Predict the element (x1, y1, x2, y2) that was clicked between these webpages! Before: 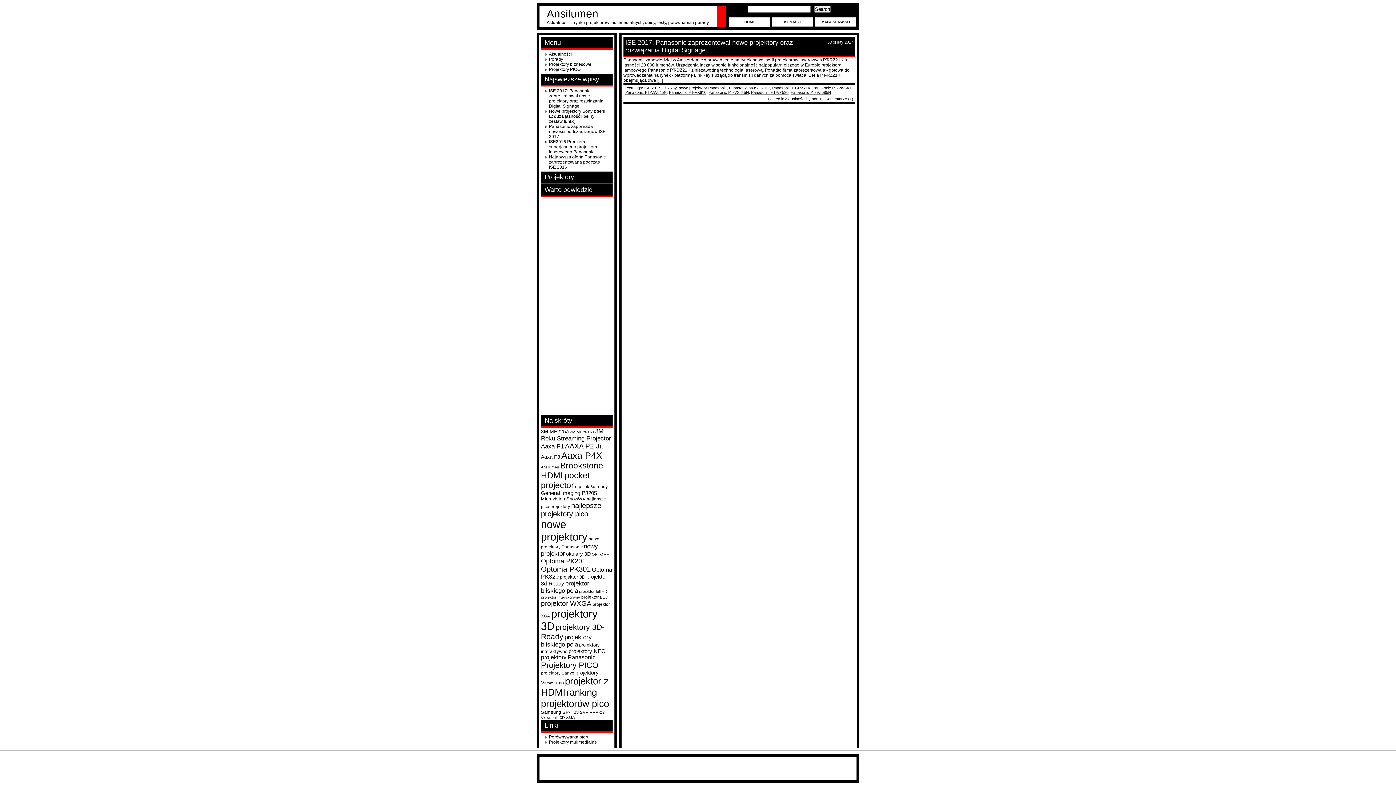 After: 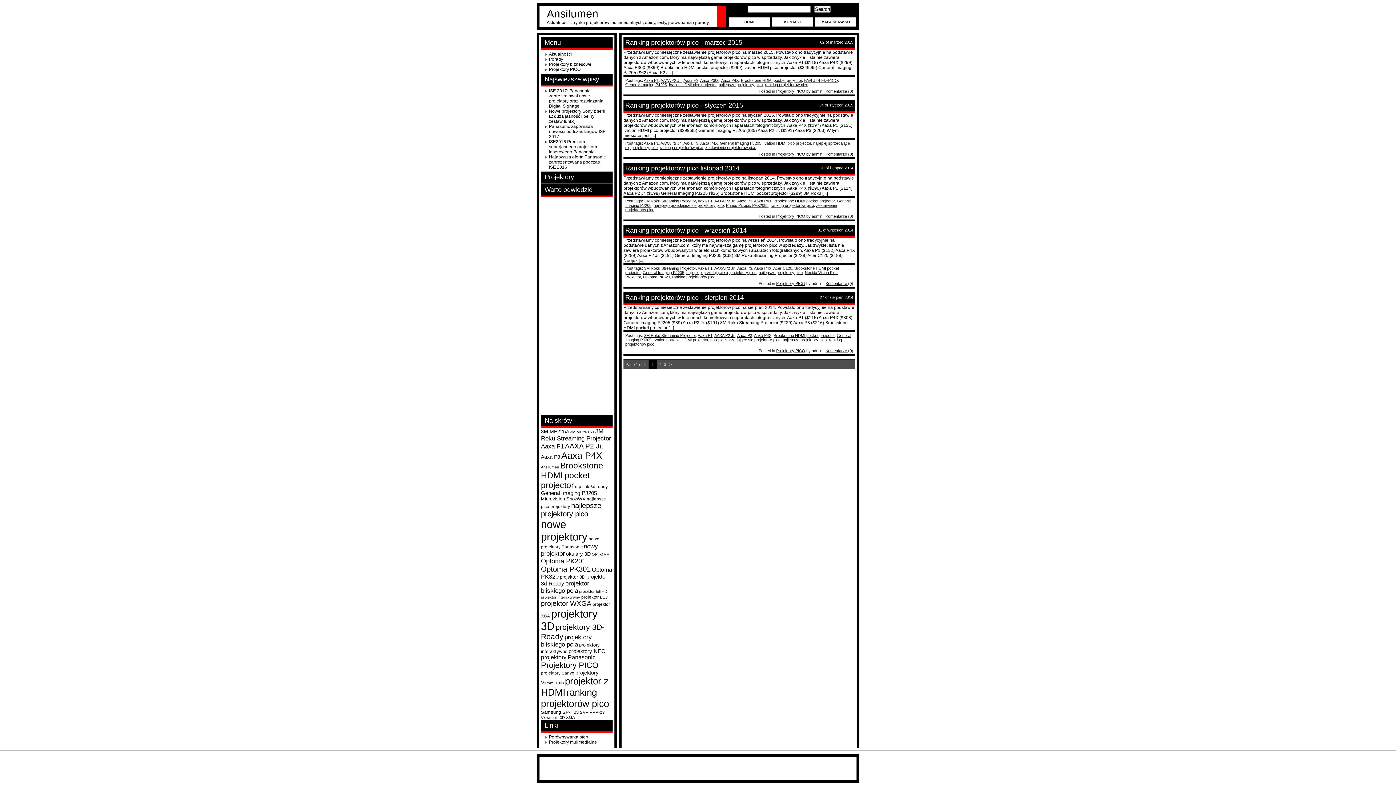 Action: label: Aaxa P3 bbox: (541, 454, 560, 460)